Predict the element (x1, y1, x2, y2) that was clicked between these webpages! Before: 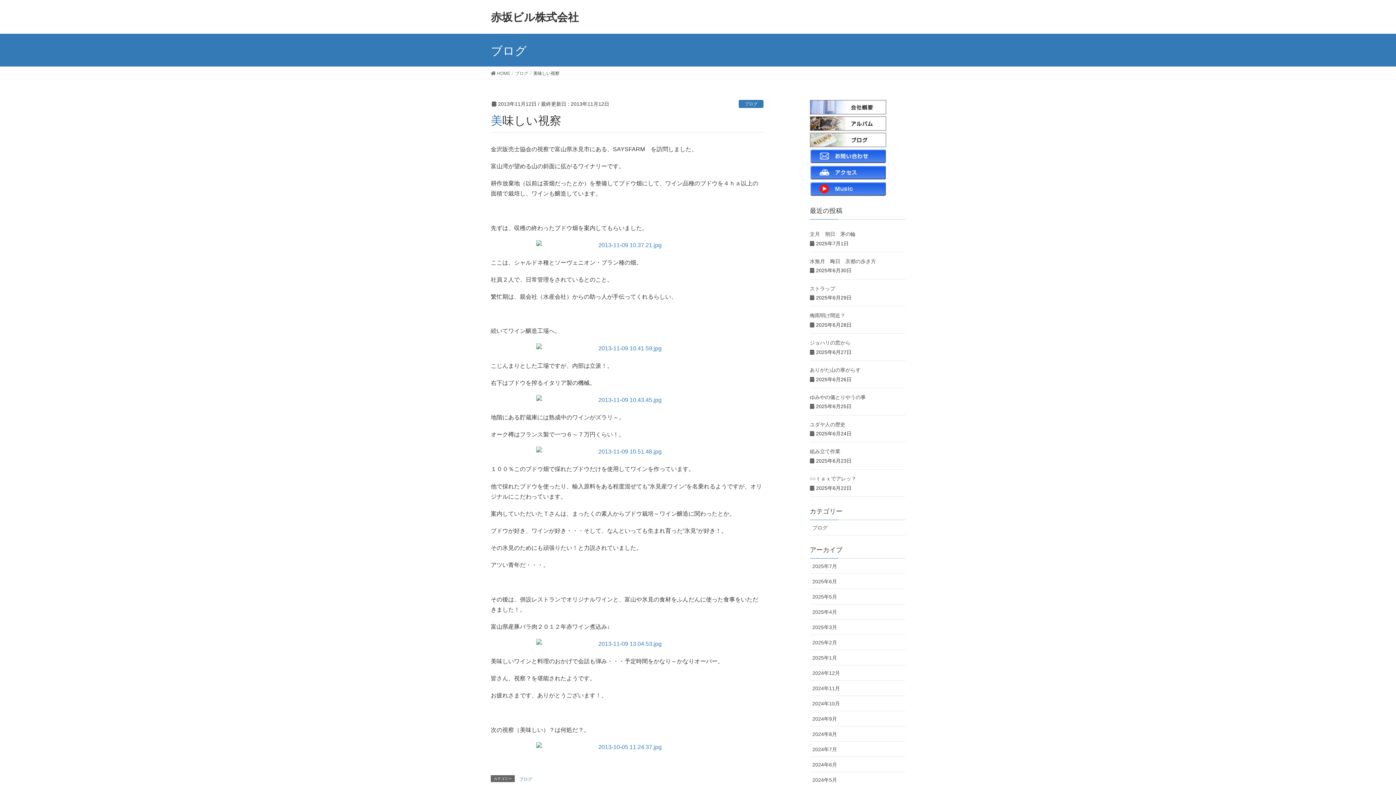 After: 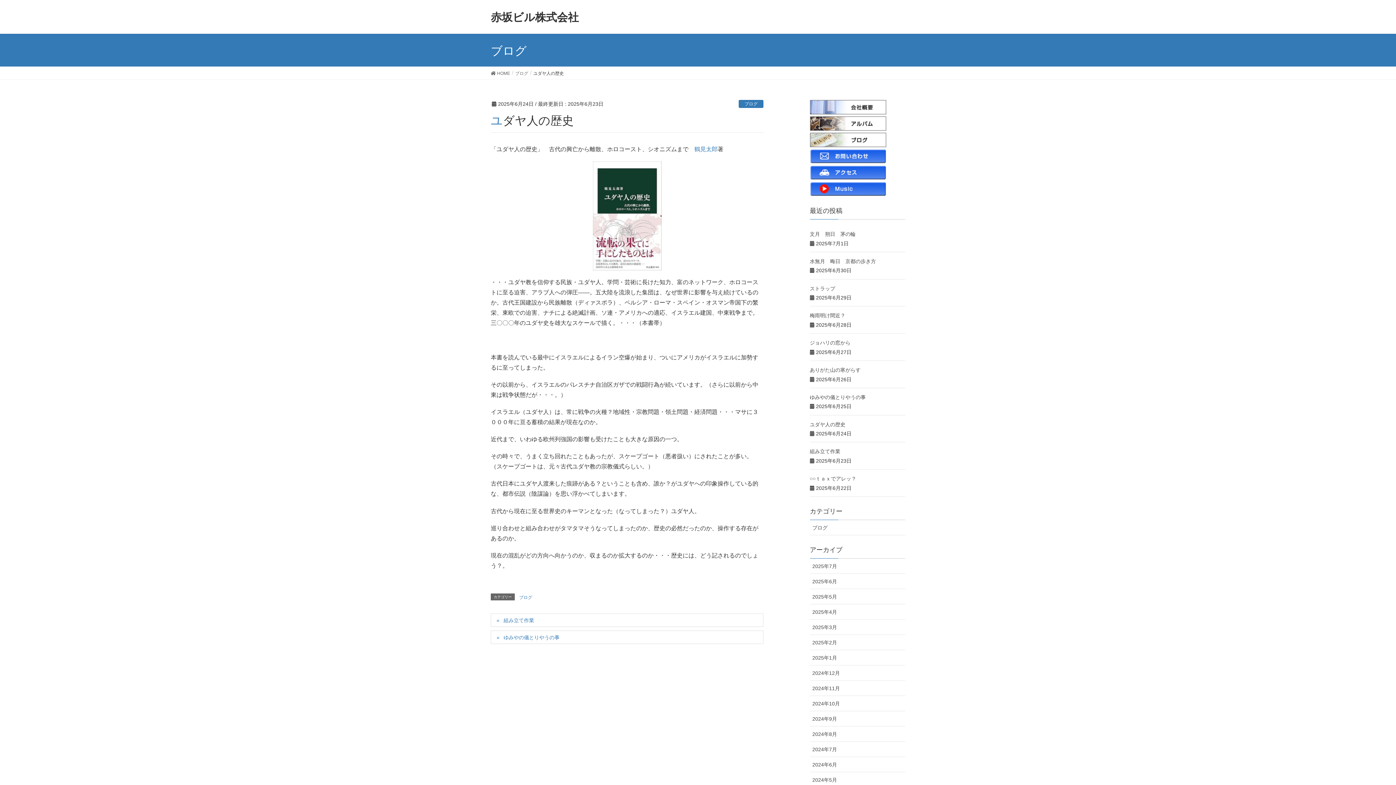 Action: label: ユダヤ人の歴史 bbox: (810, 421, 845, 427)